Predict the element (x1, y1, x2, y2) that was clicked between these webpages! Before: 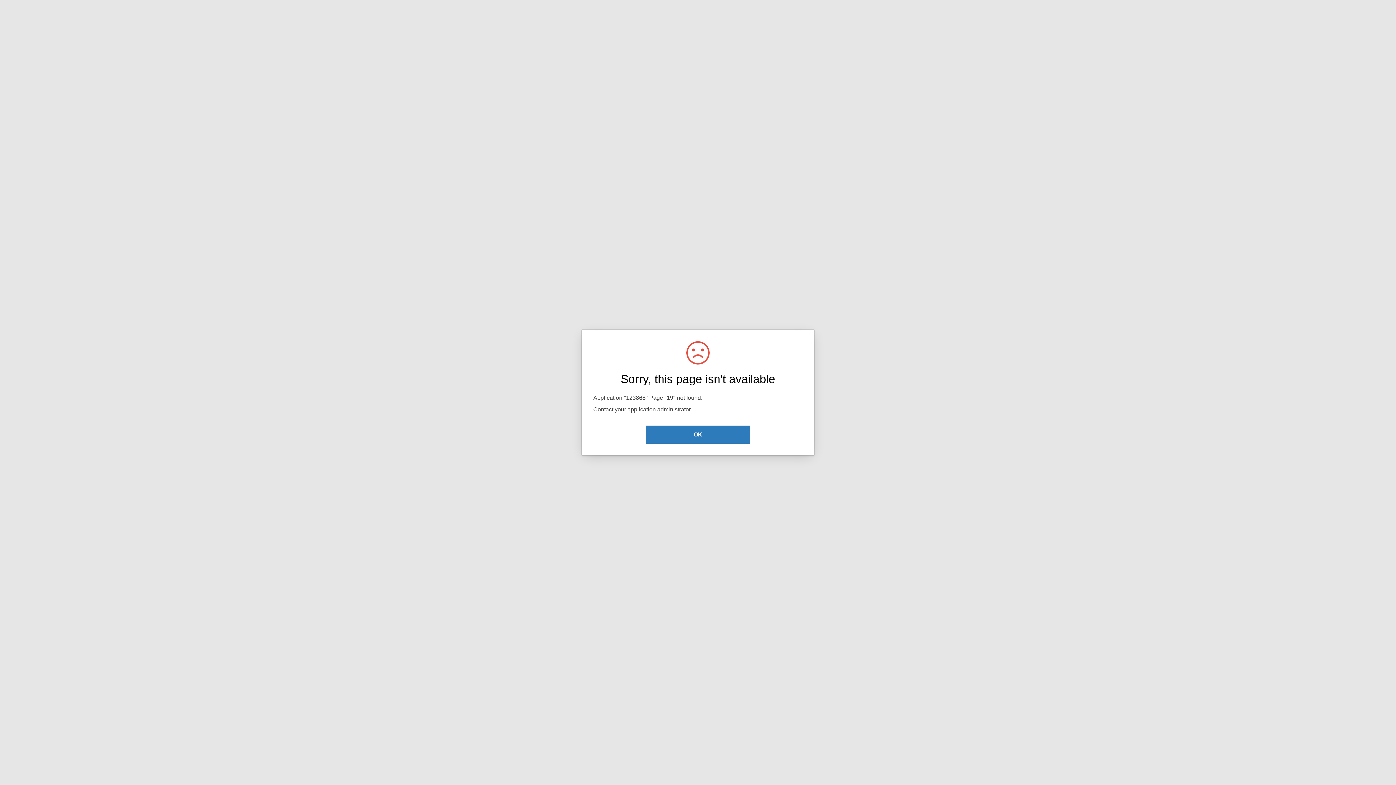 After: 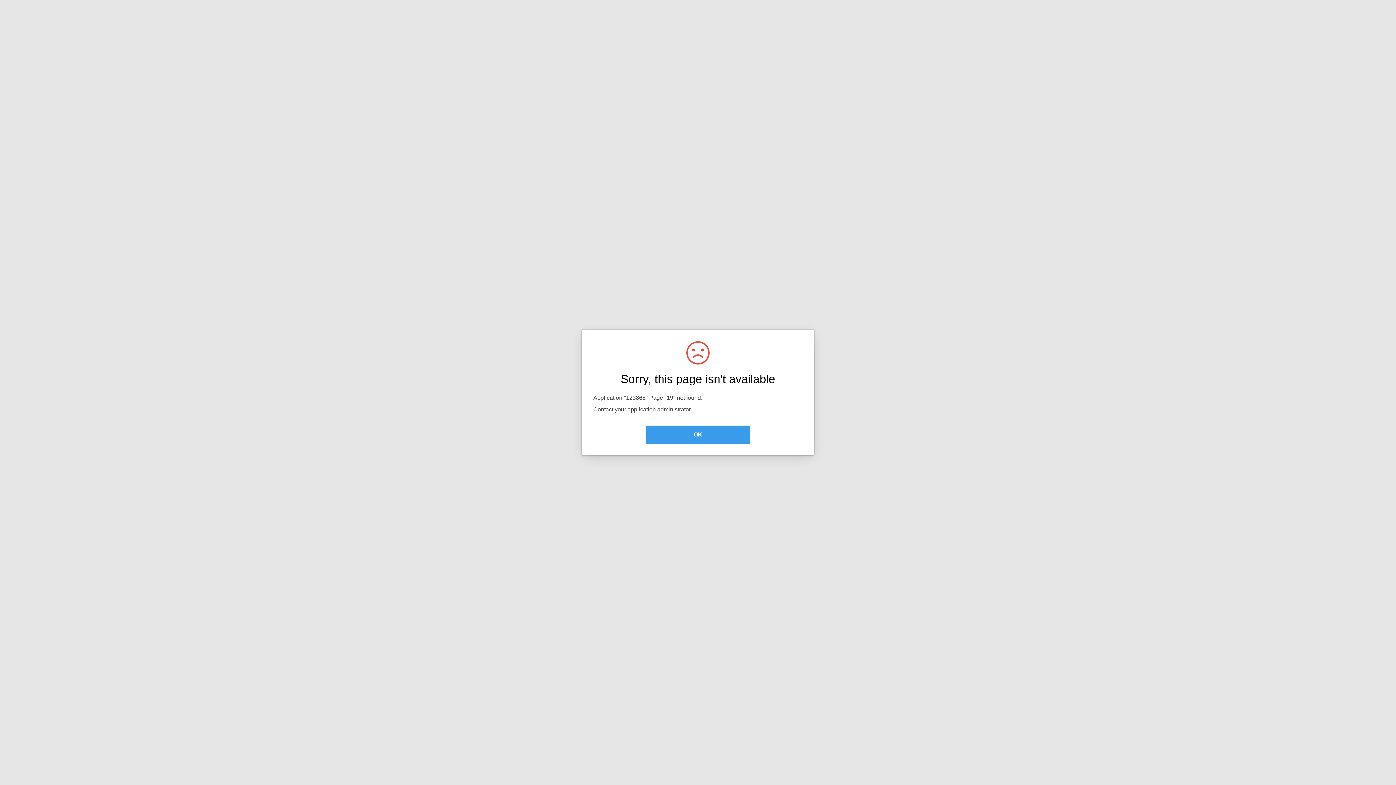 Action: bbox: (645, 425, 750, 444) label: OK